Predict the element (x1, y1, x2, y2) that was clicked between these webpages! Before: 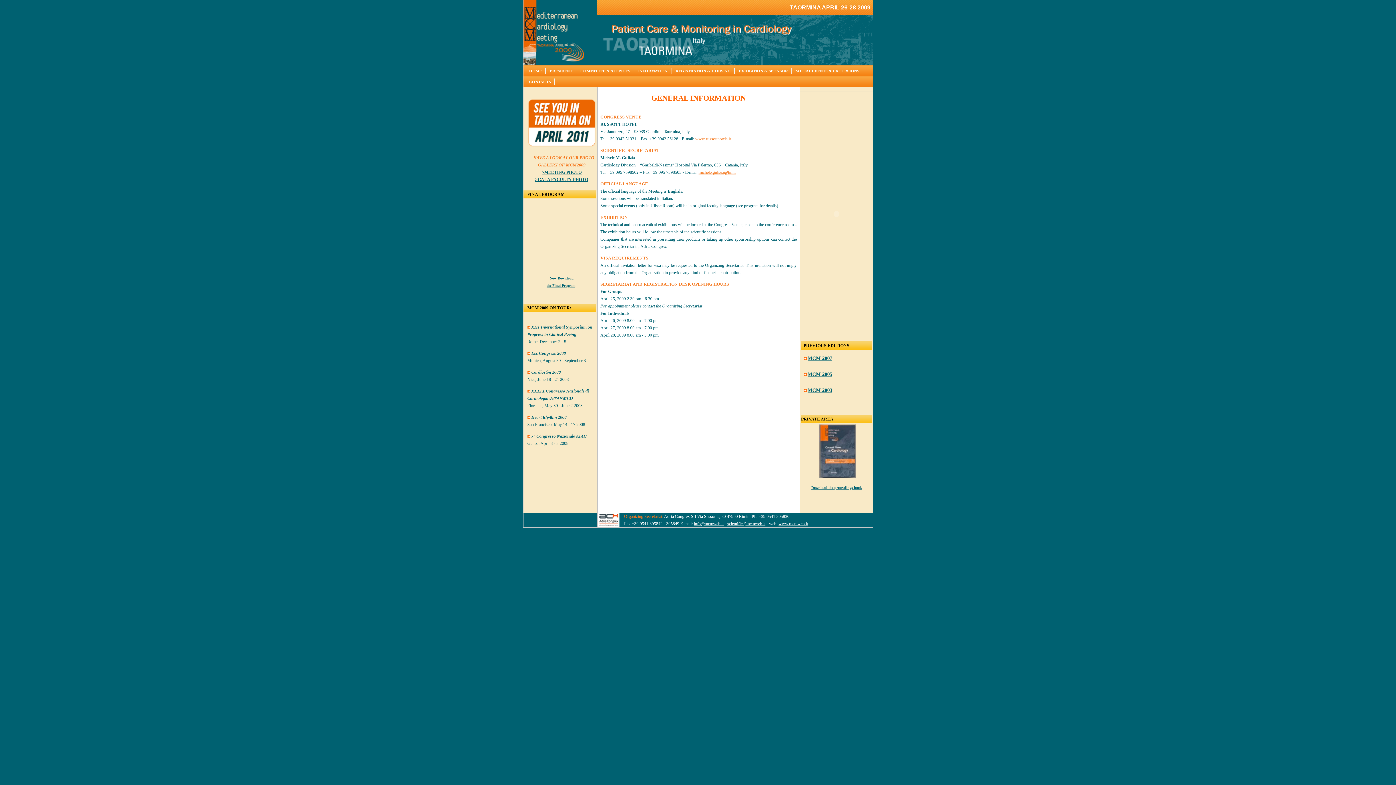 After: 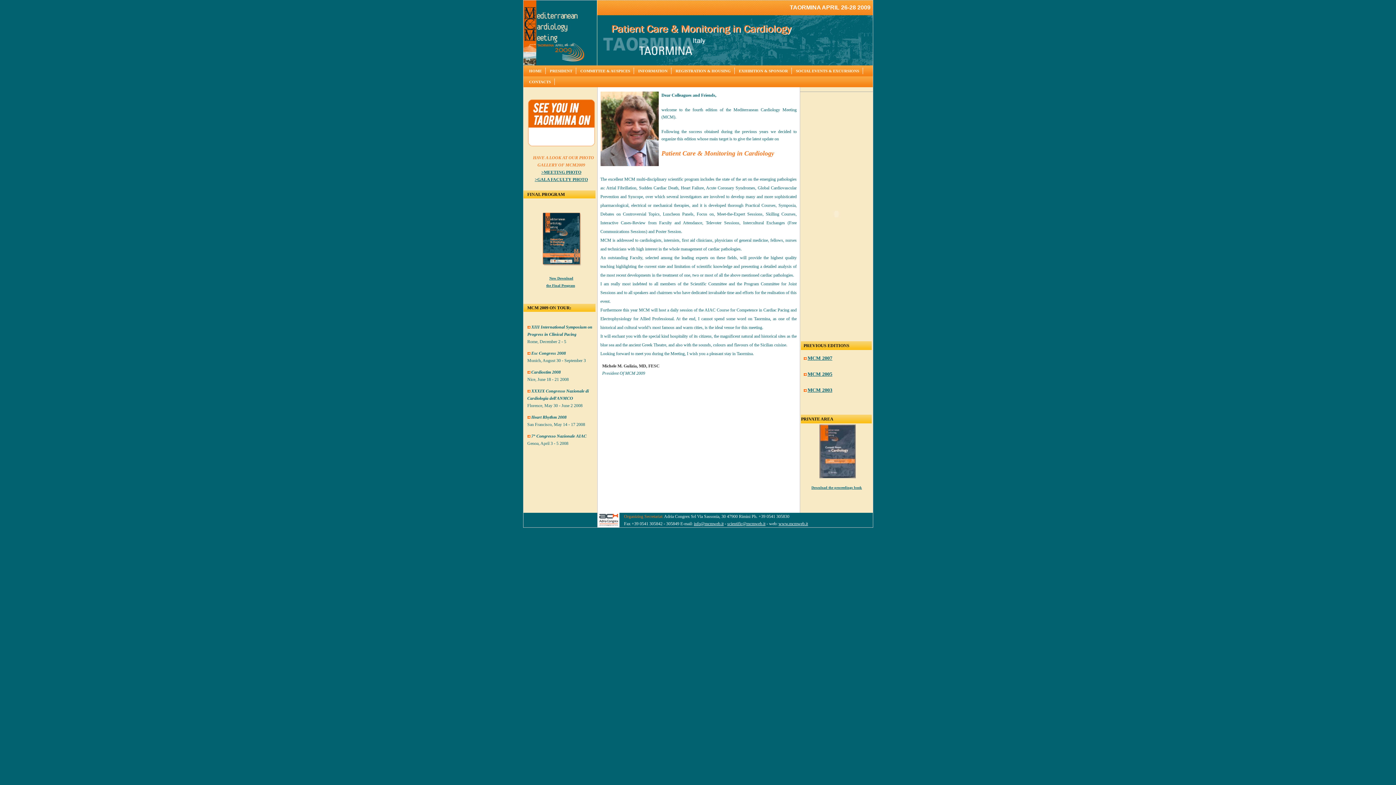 Action: bbox: (523, 61, 596, 66)